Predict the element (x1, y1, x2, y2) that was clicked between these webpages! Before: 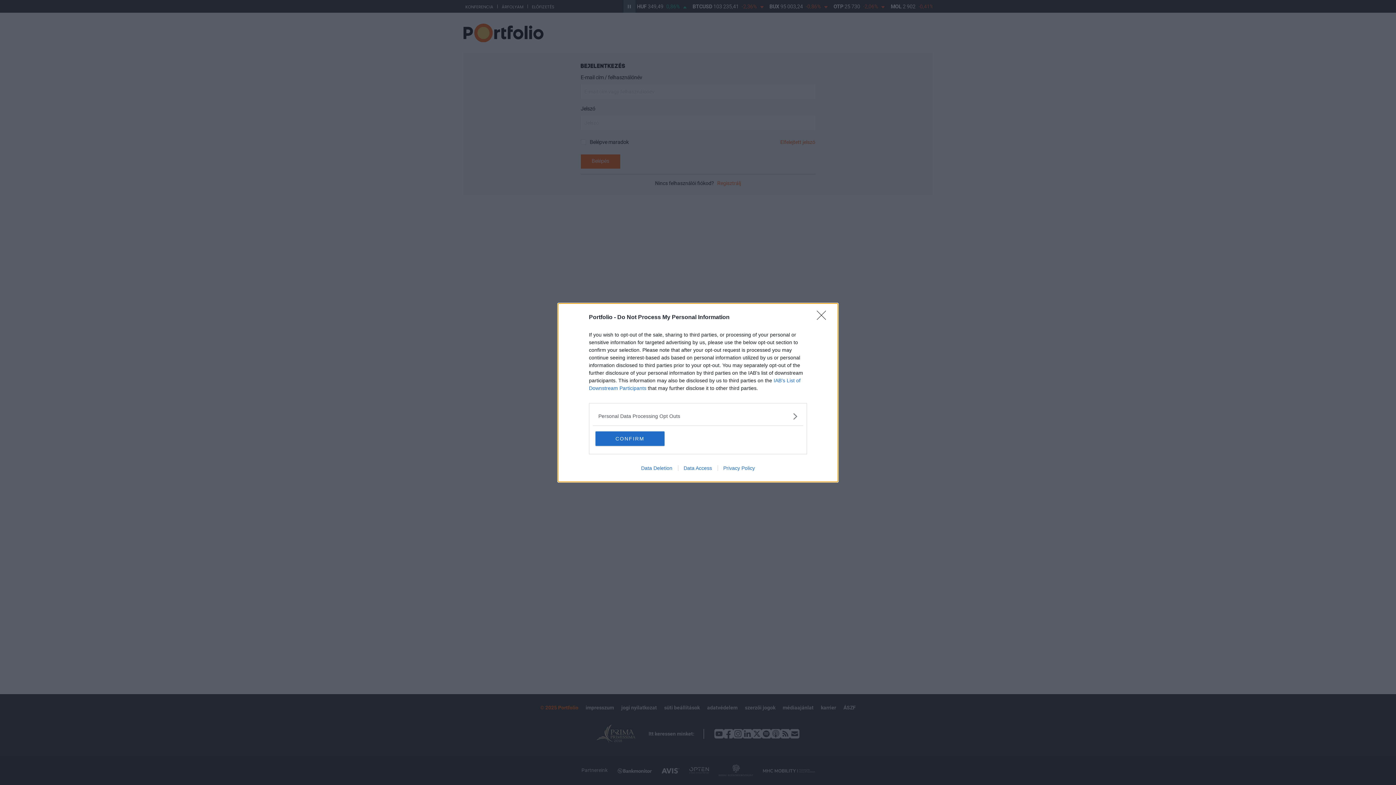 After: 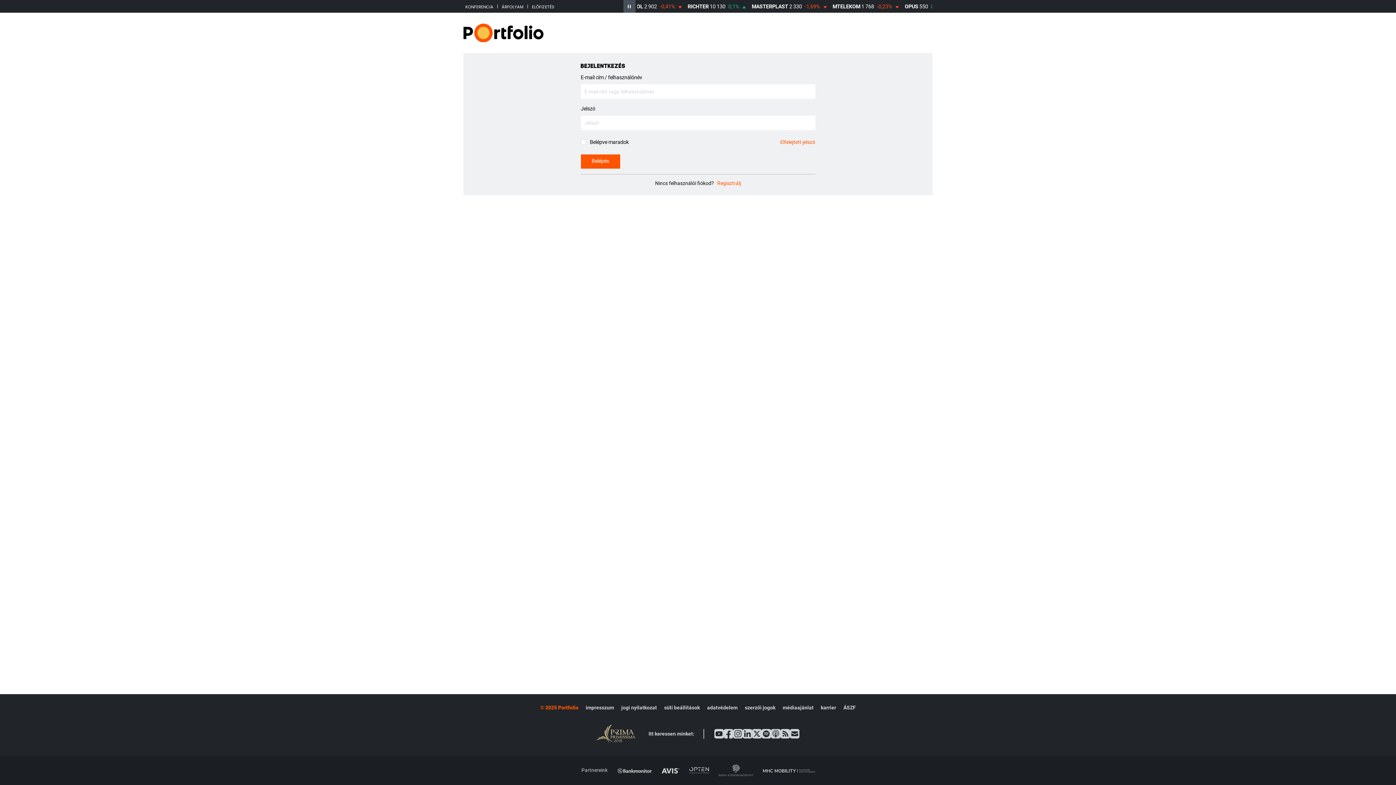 Action: label: Close bbox: (817, 310, 830, 324)